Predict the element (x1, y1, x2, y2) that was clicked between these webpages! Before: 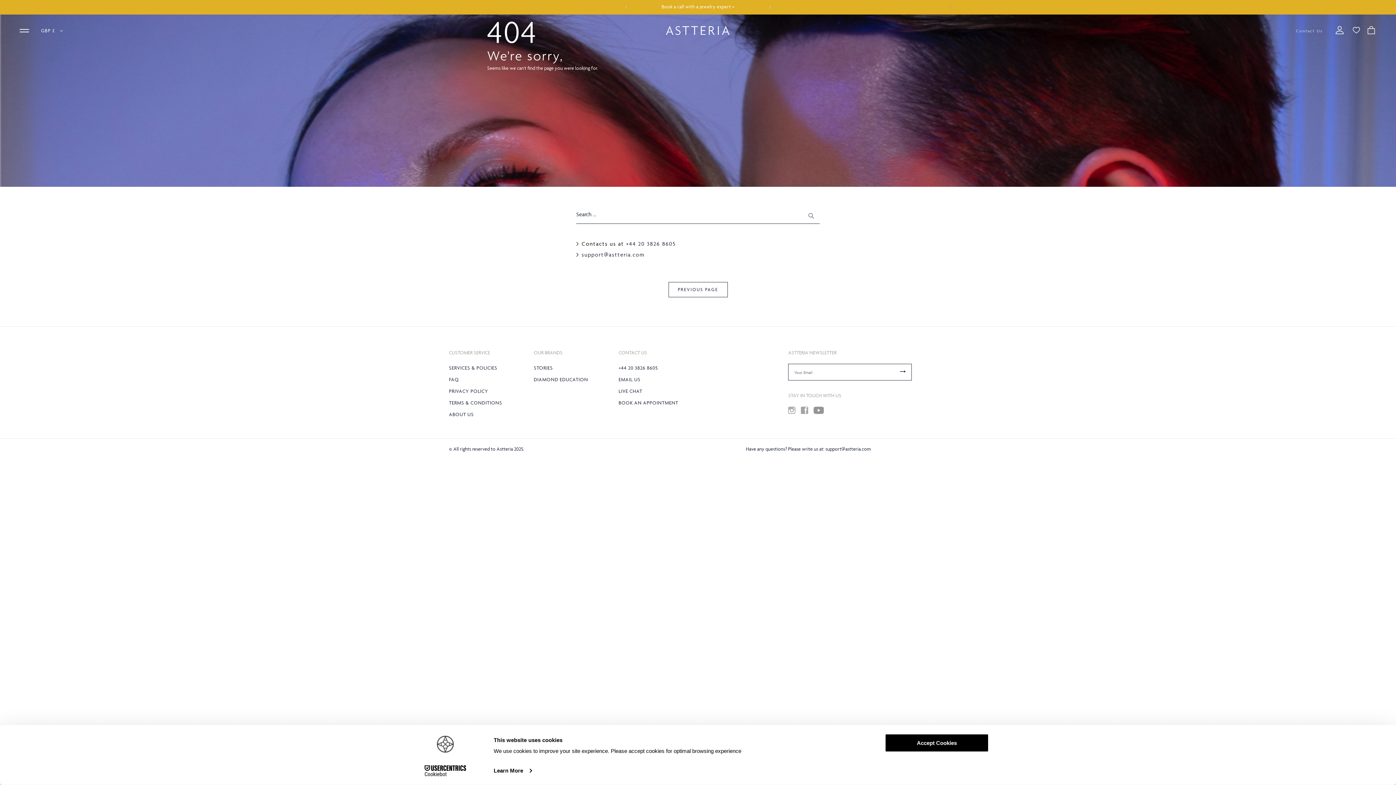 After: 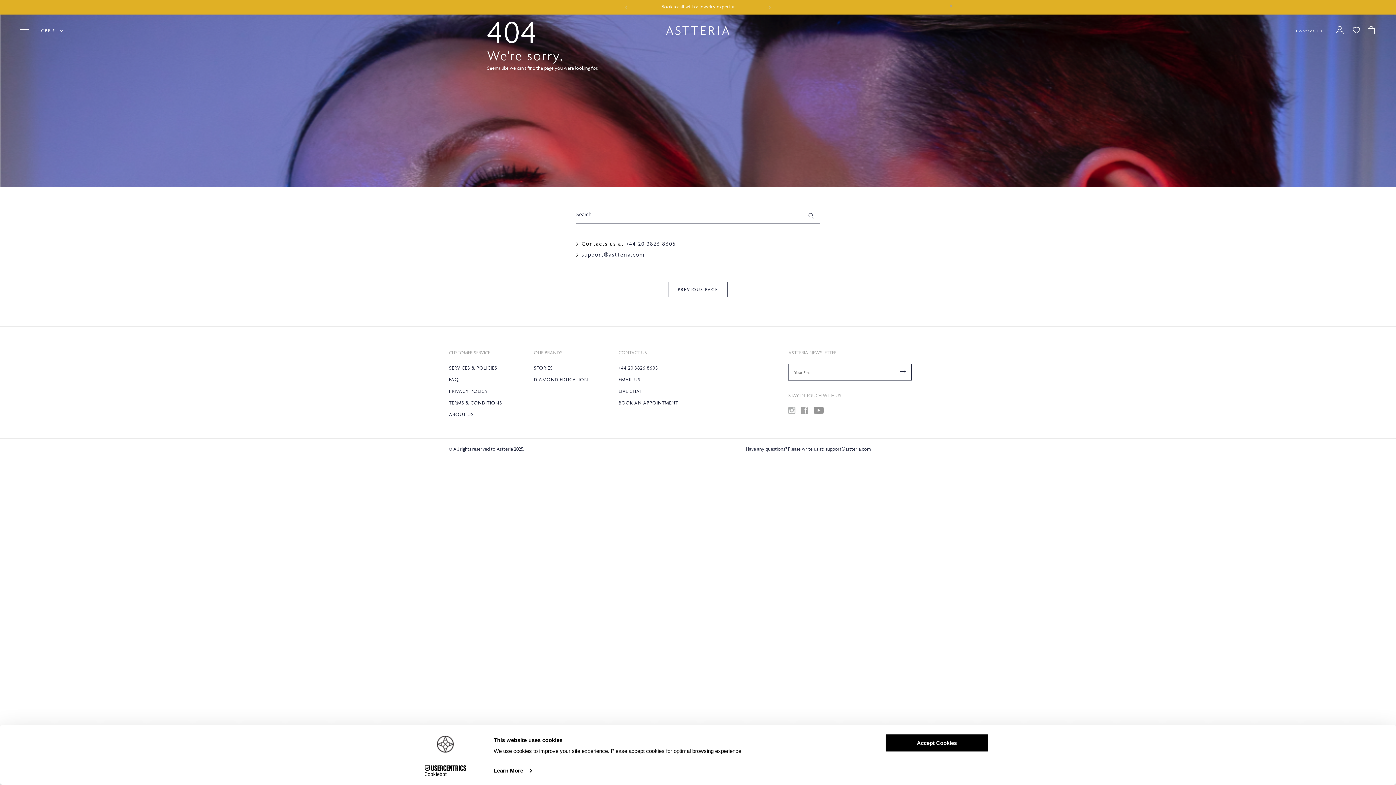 Action: bbox: (661, 3, 734, 9) label: Book a call with a jewelry expert >